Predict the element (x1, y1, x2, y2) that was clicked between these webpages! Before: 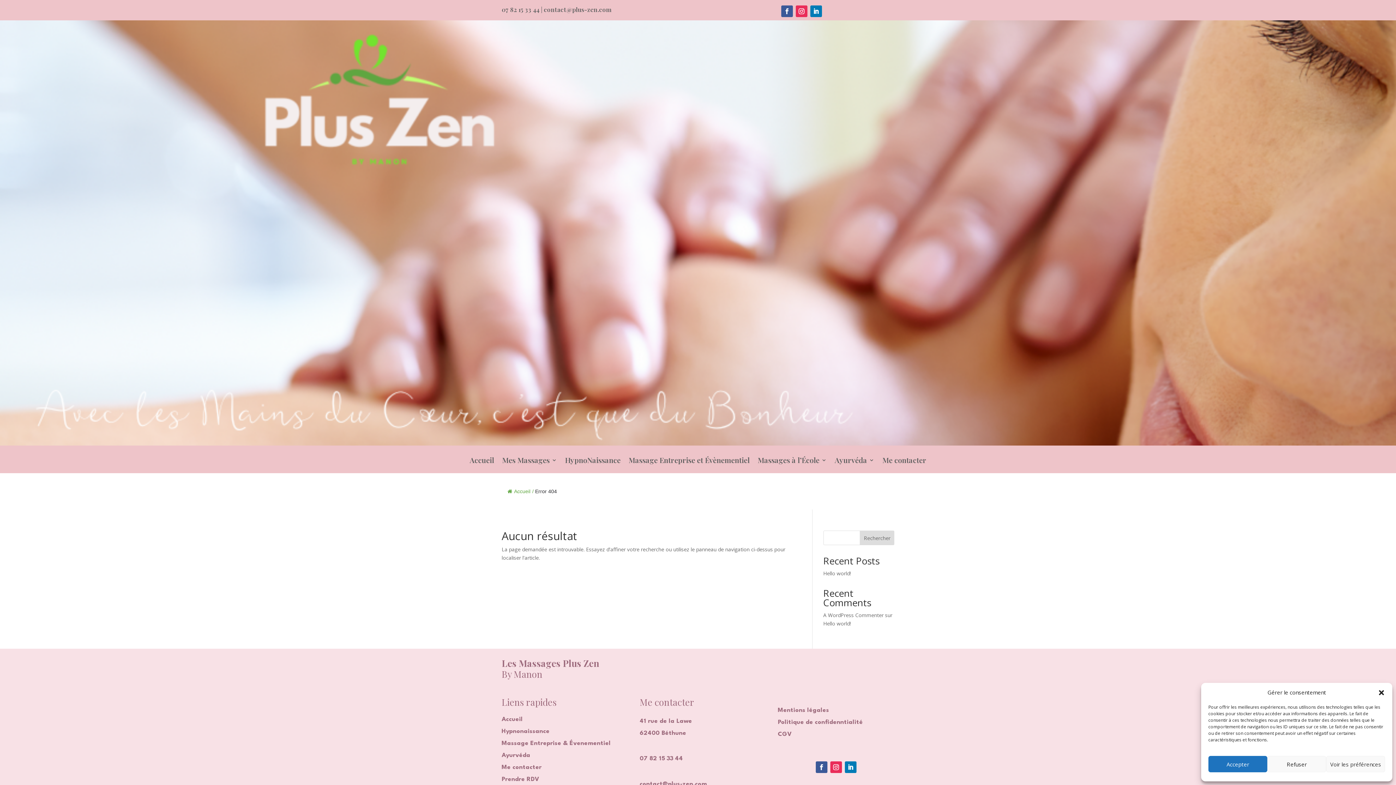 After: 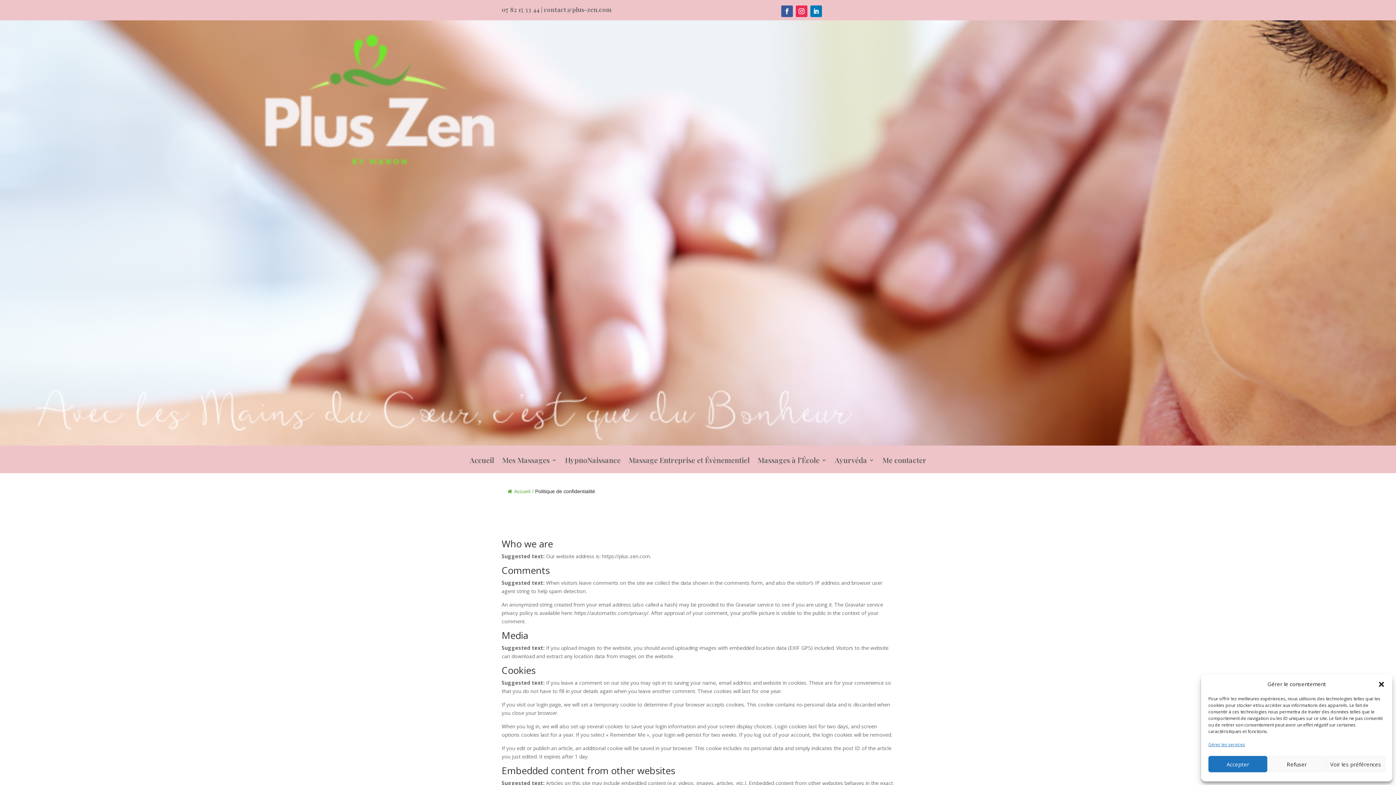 Action: bbox: (778, 719, 863, 725) label: Politique de confidenntialité